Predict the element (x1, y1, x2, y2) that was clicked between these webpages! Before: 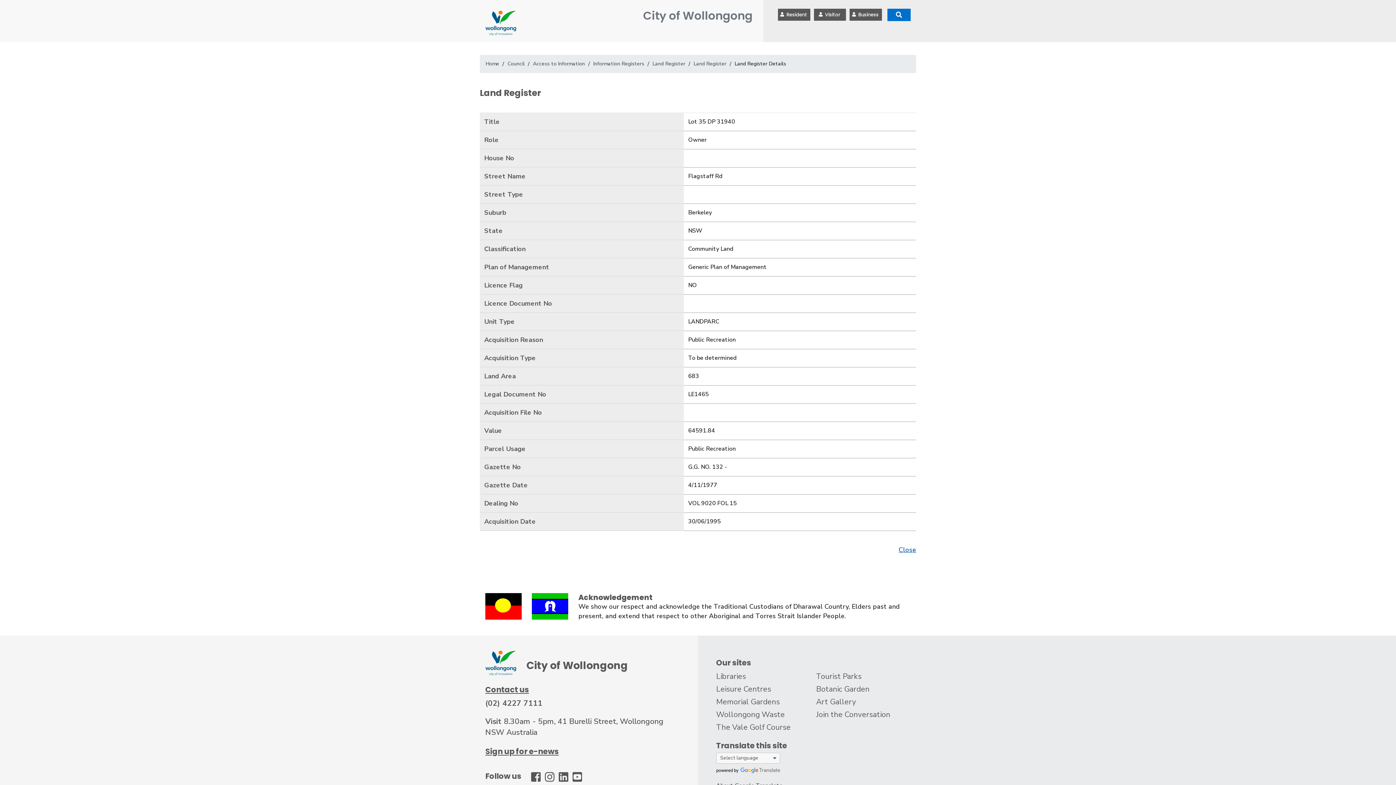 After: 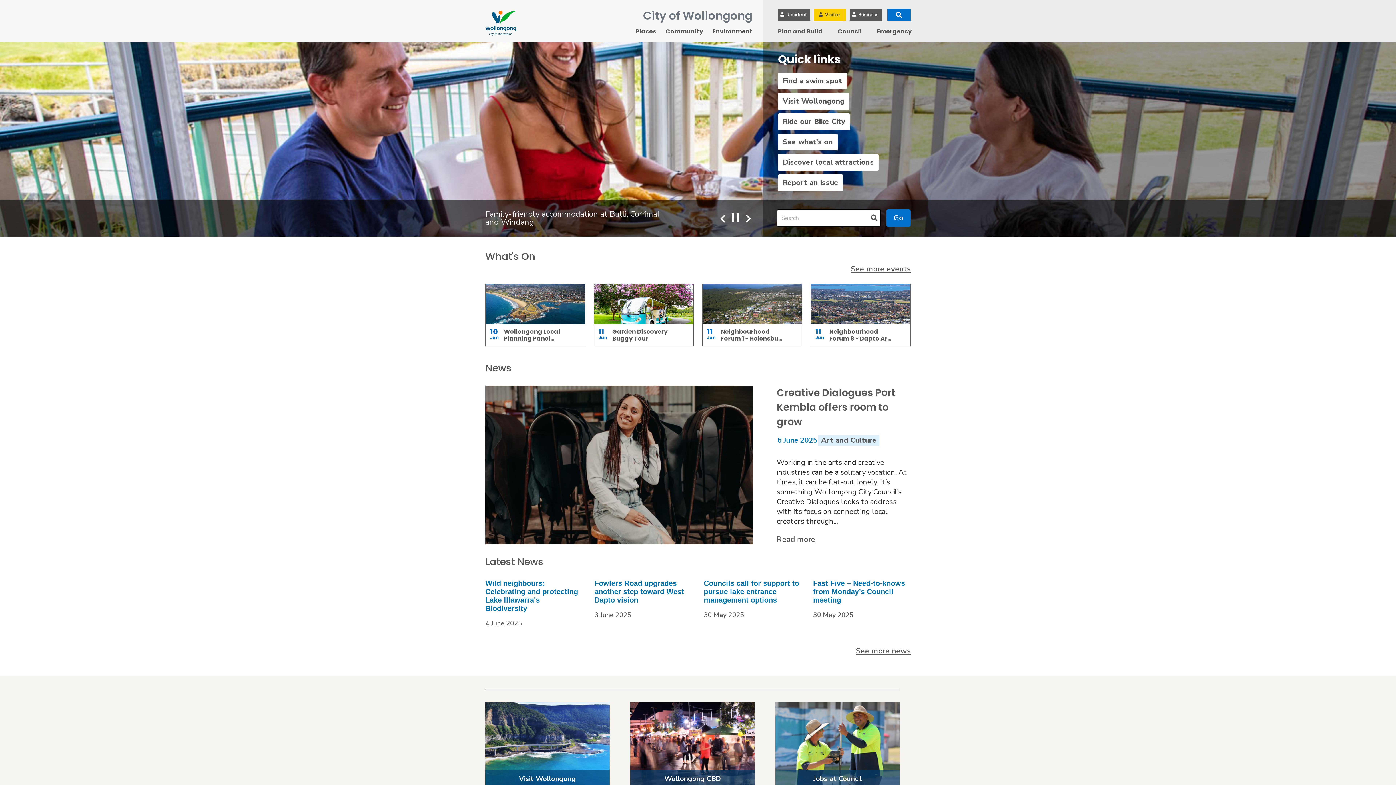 Action: bbox: (485, 650, 680, 676) label: City of Wollongong